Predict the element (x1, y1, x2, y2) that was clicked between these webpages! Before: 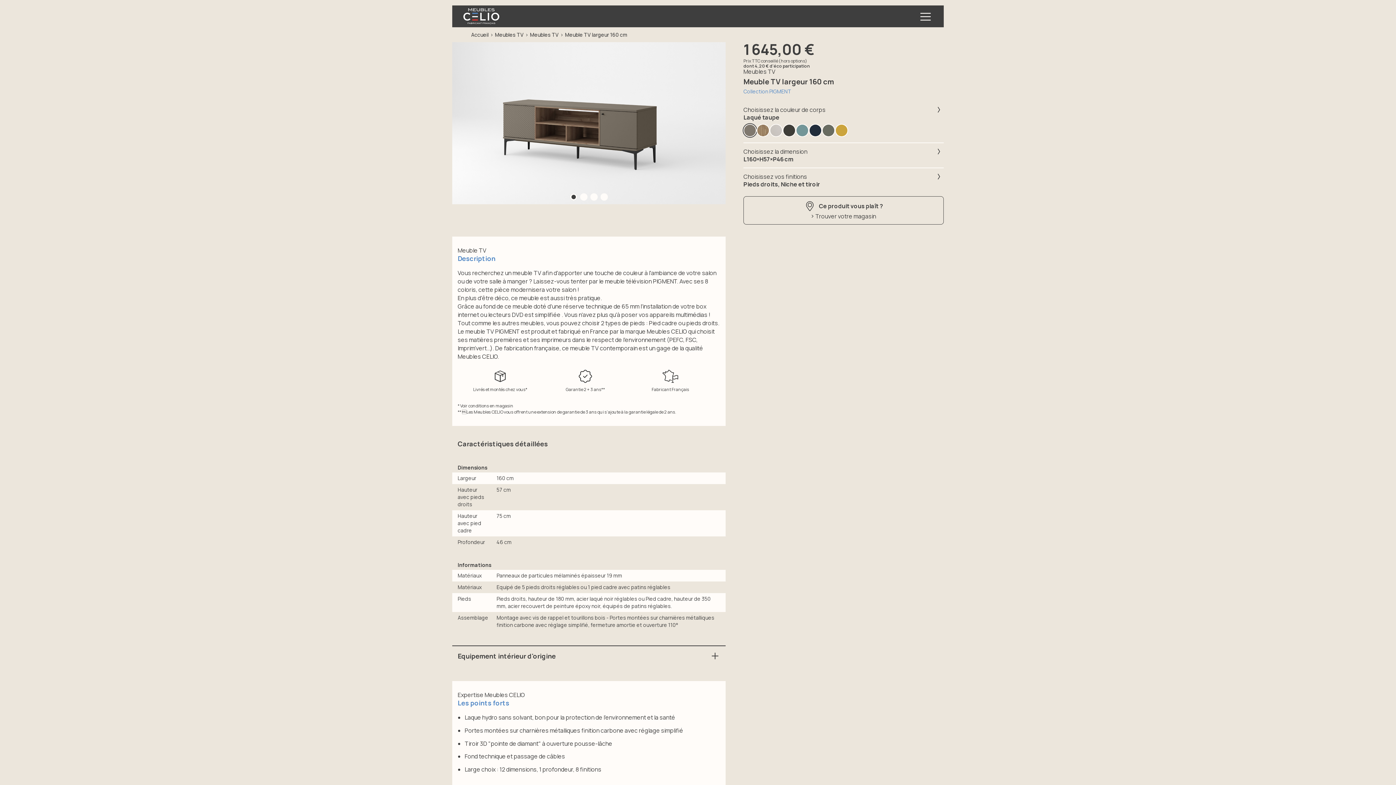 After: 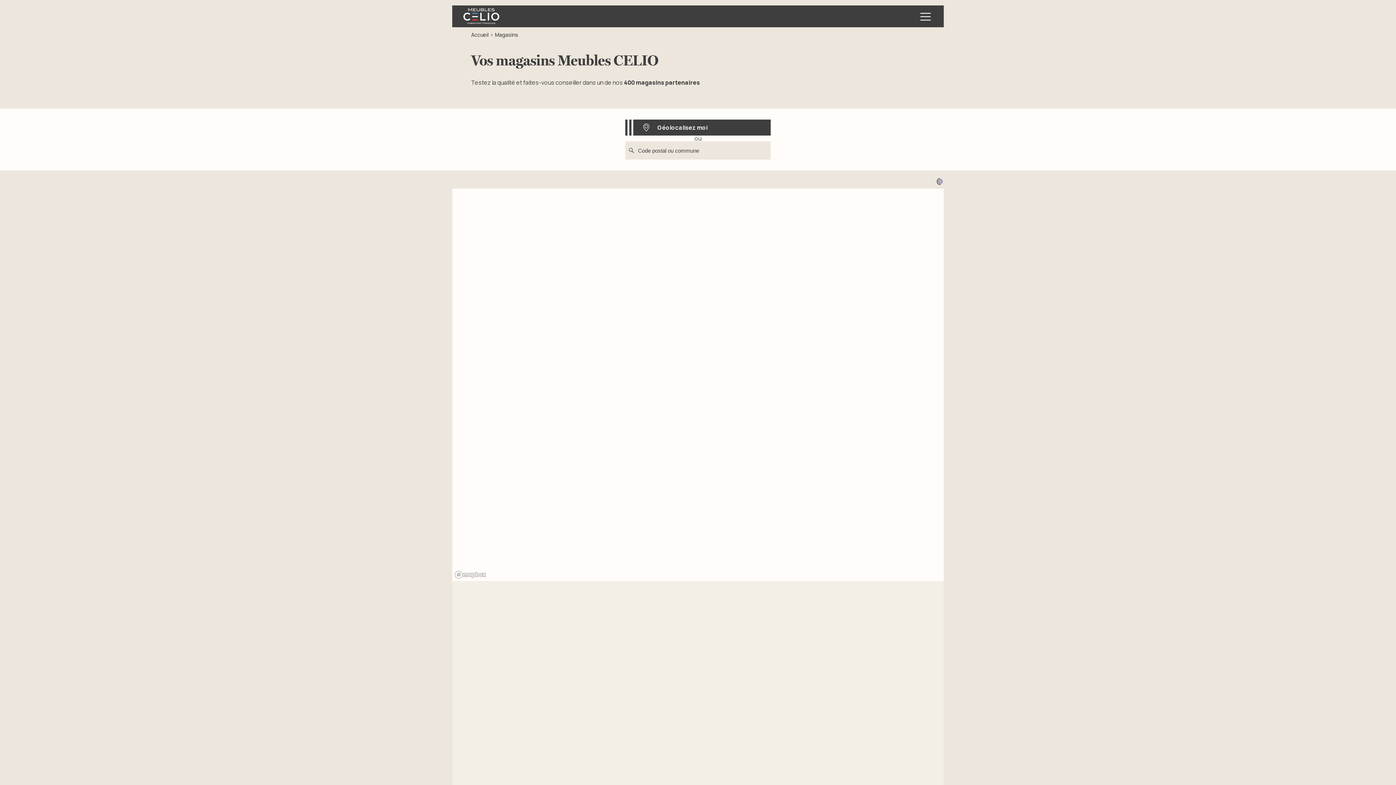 Action: label: Voir tous les magasins bbox: (1284, 81, 1344, 89)